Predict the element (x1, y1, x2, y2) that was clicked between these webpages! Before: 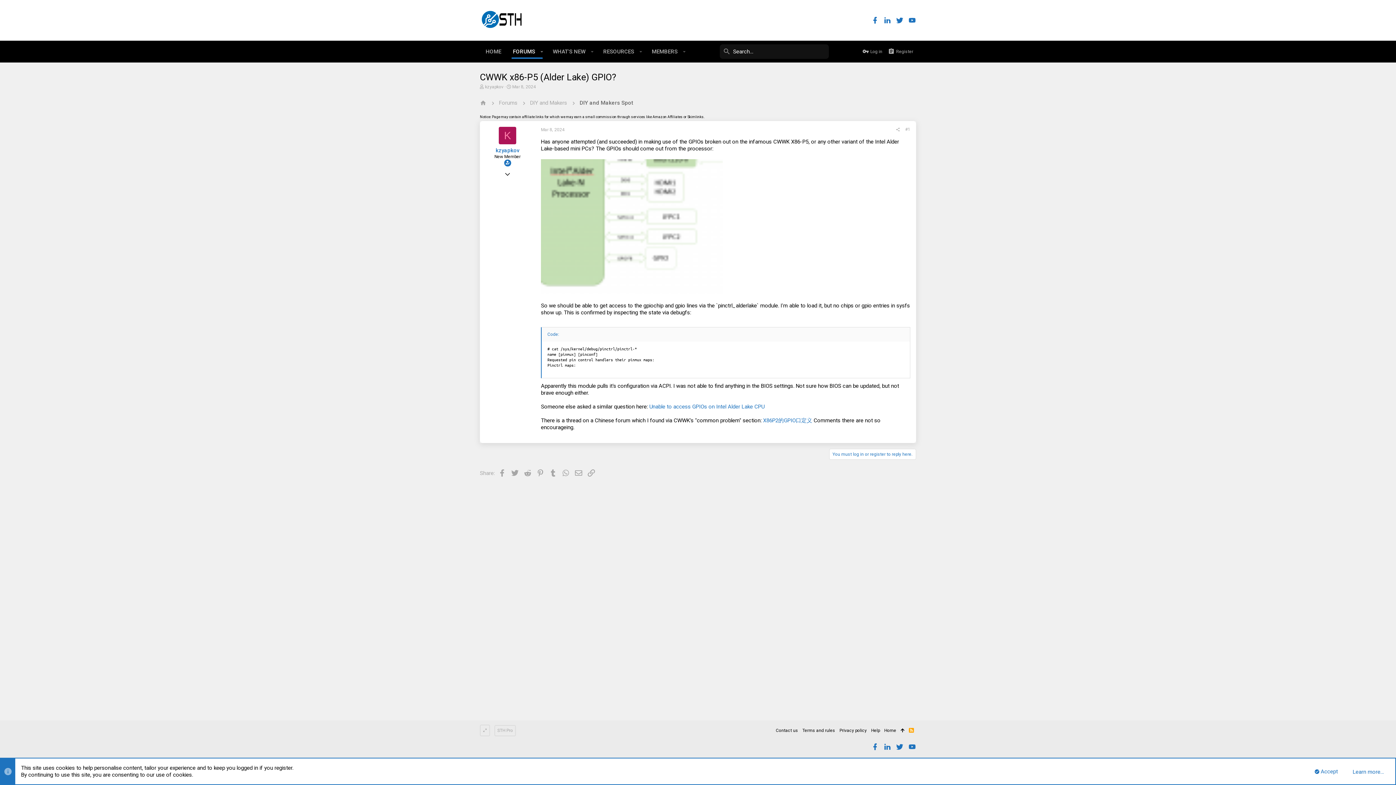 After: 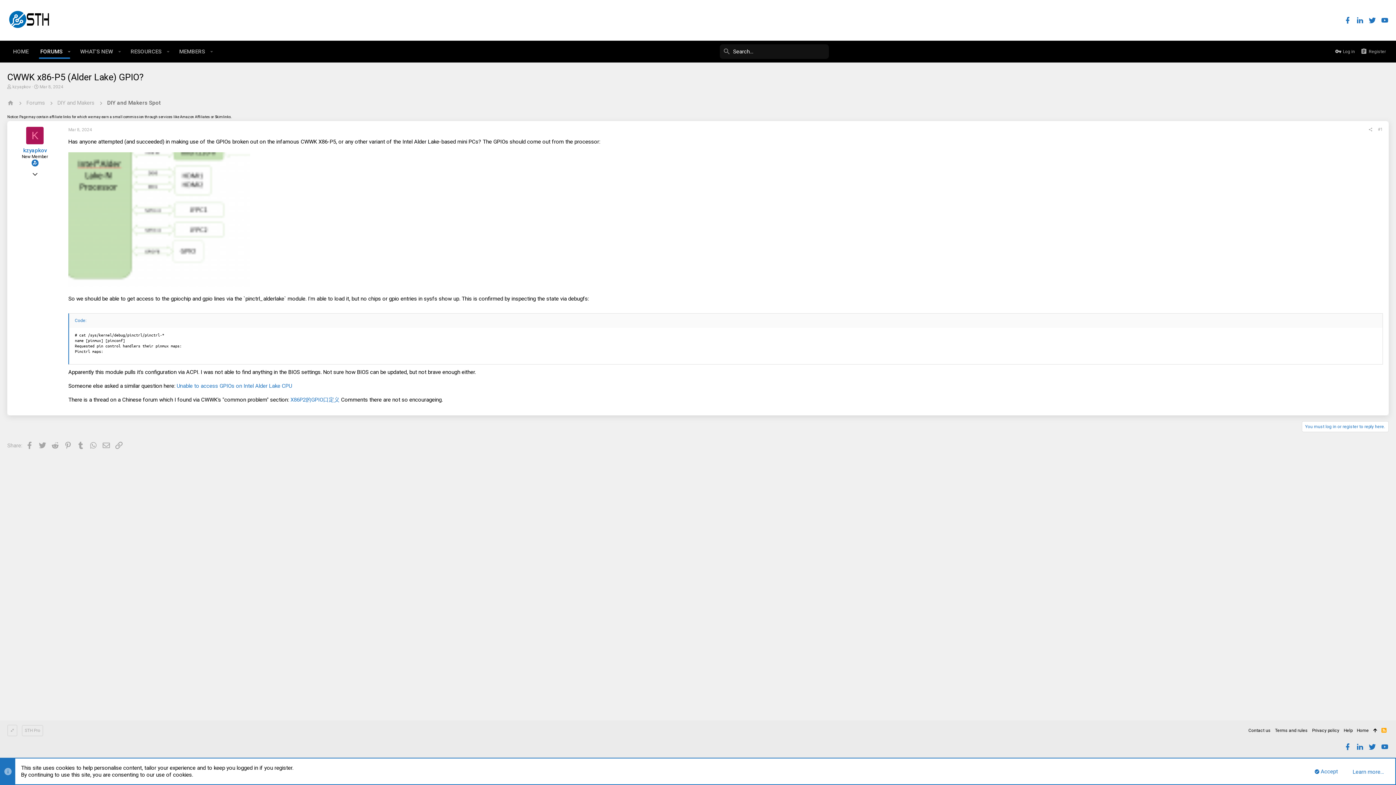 Action: bbox: (480, 725, 490, 736)